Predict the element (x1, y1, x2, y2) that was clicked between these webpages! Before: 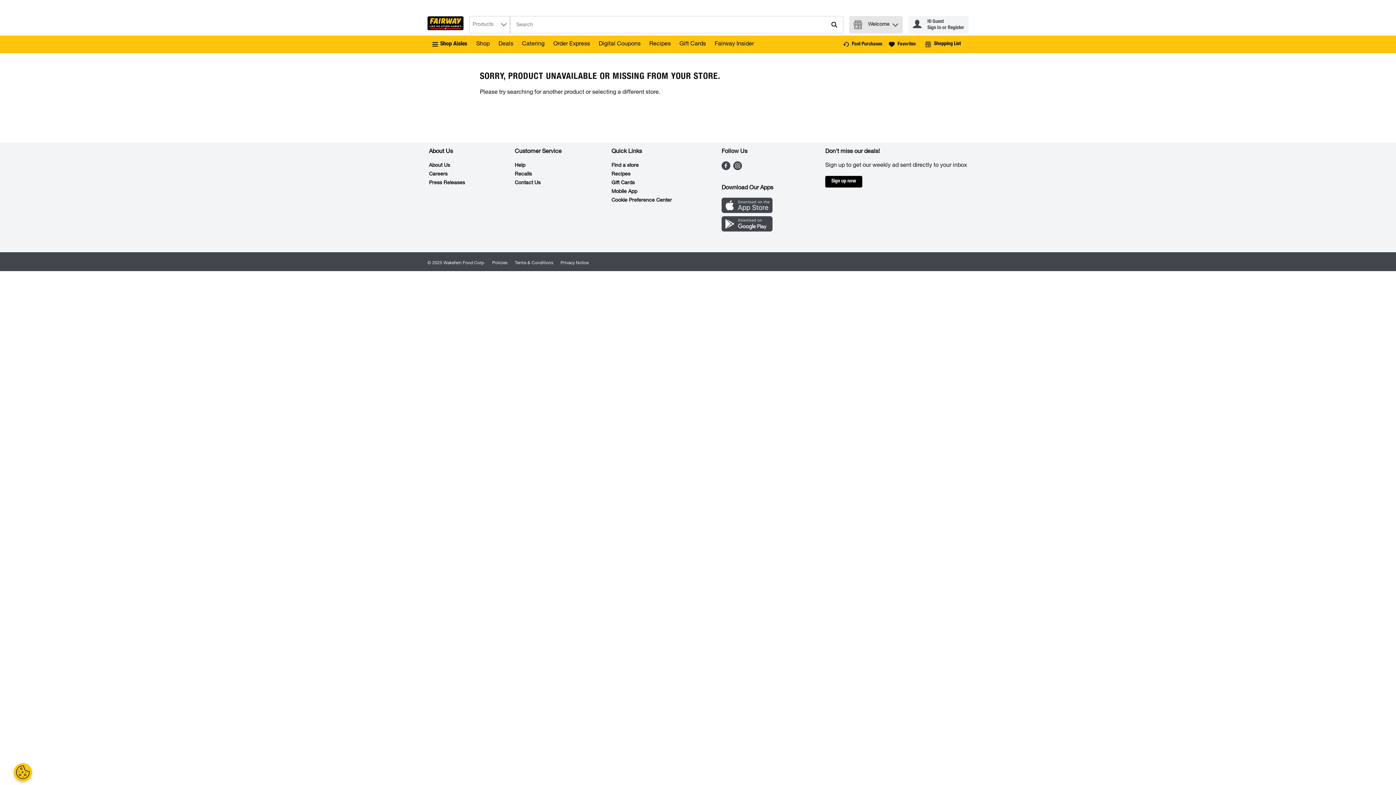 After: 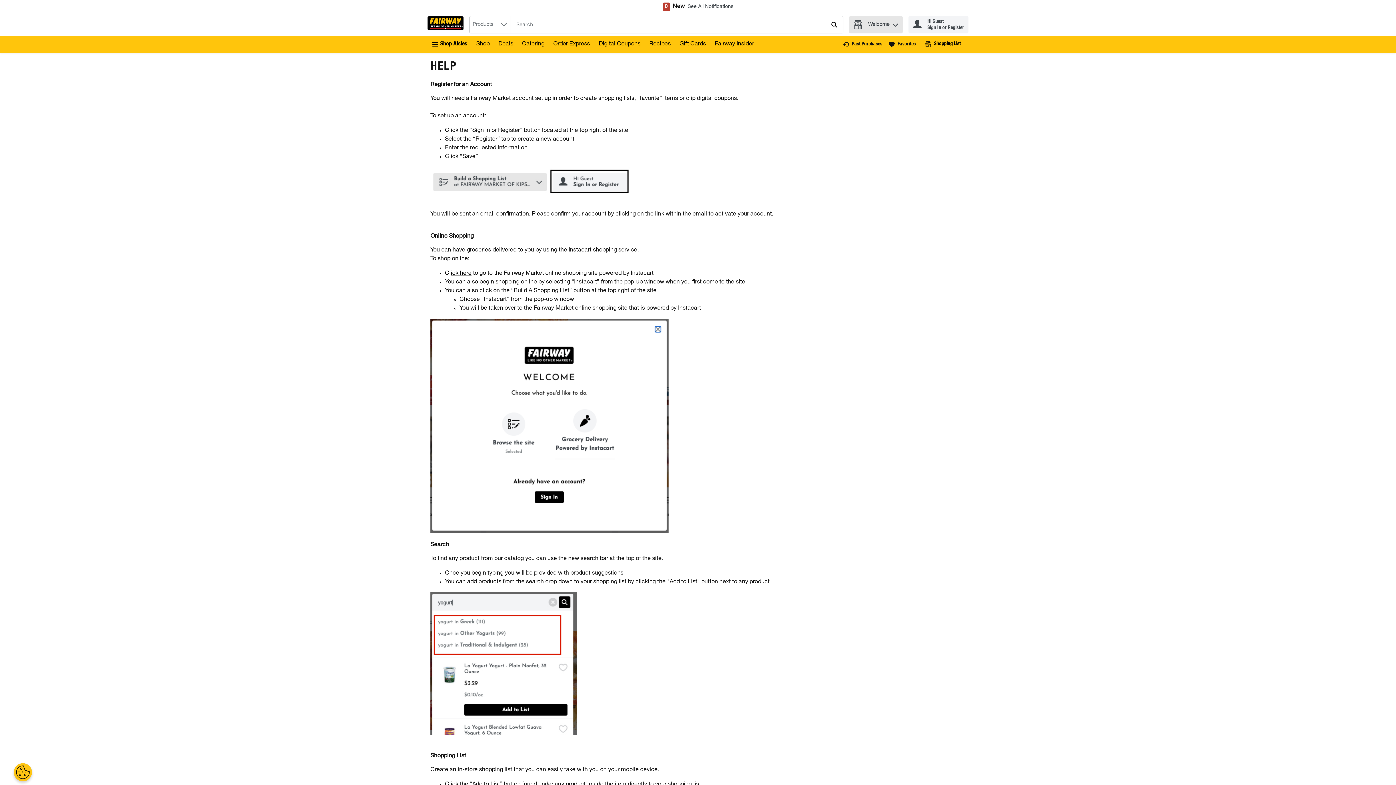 Action: label: Help bbox: (514, 163, 525, 168)